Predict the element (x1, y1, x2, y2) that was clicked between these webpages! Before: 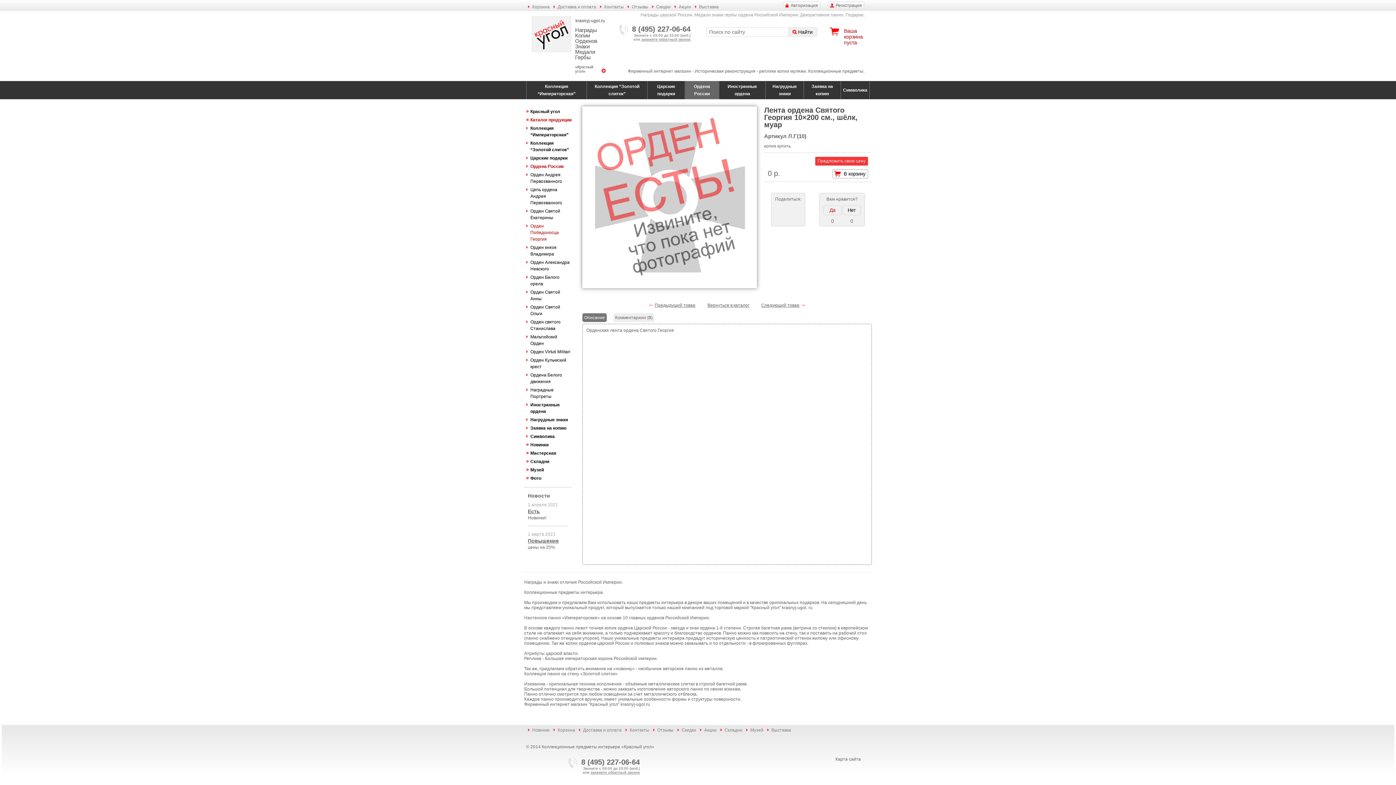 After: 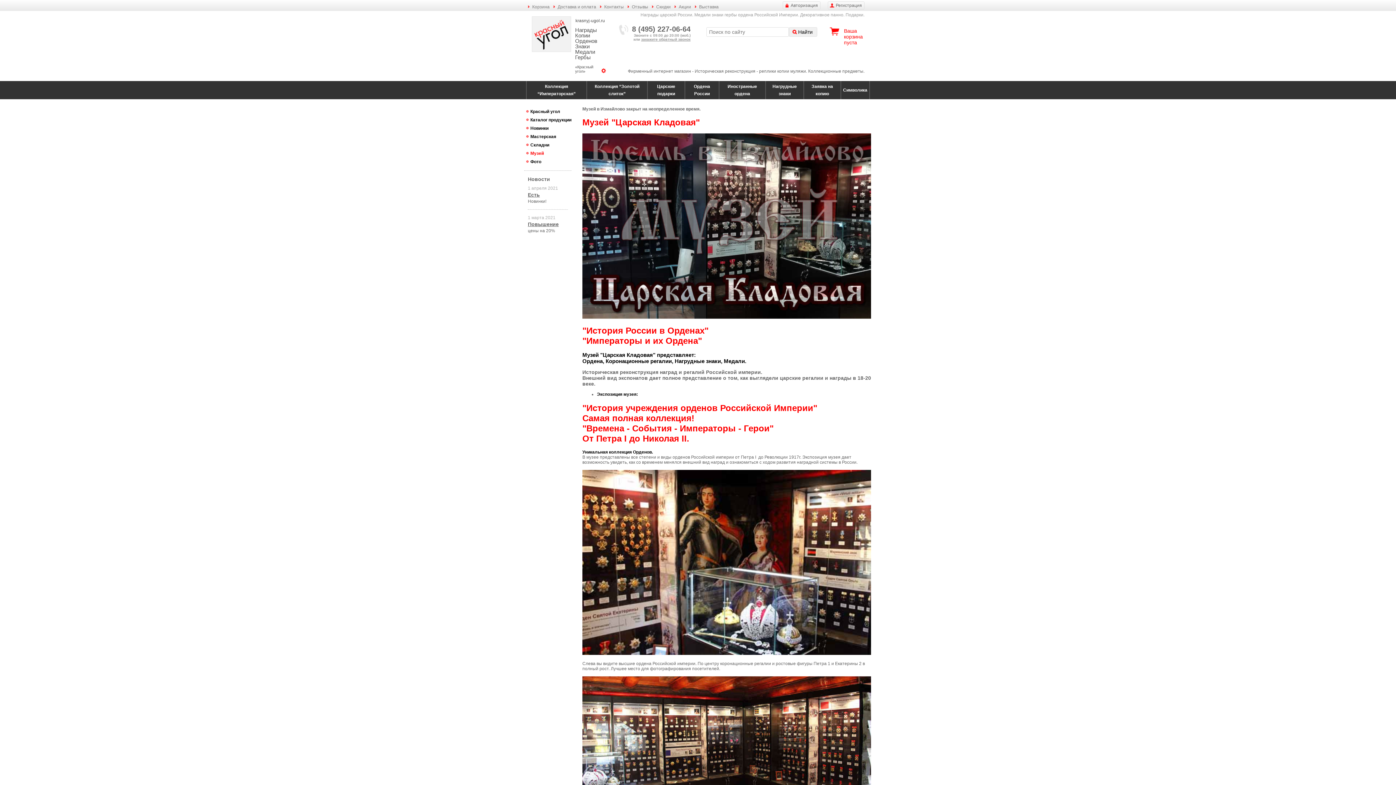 Action: bbox: (530, 466, 571, 473) label: Музей